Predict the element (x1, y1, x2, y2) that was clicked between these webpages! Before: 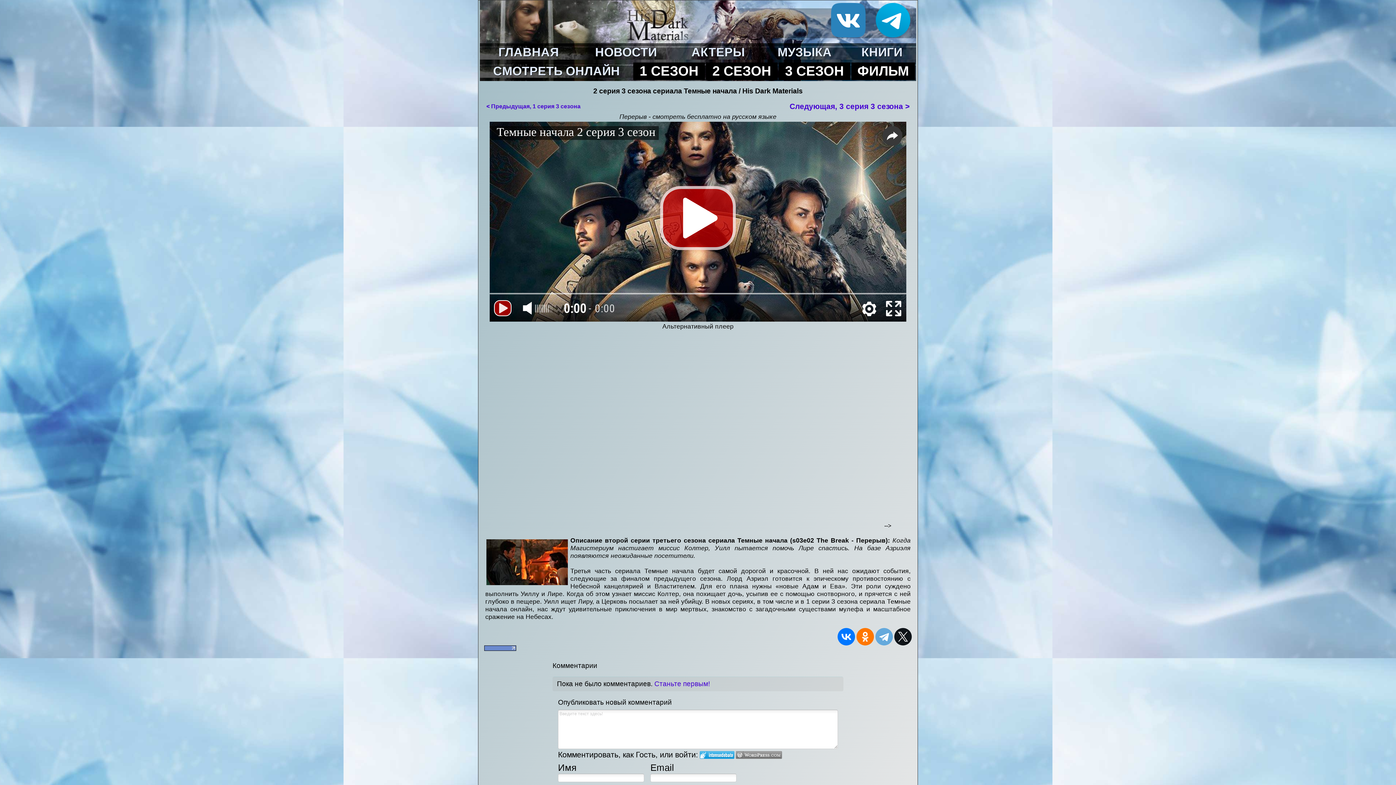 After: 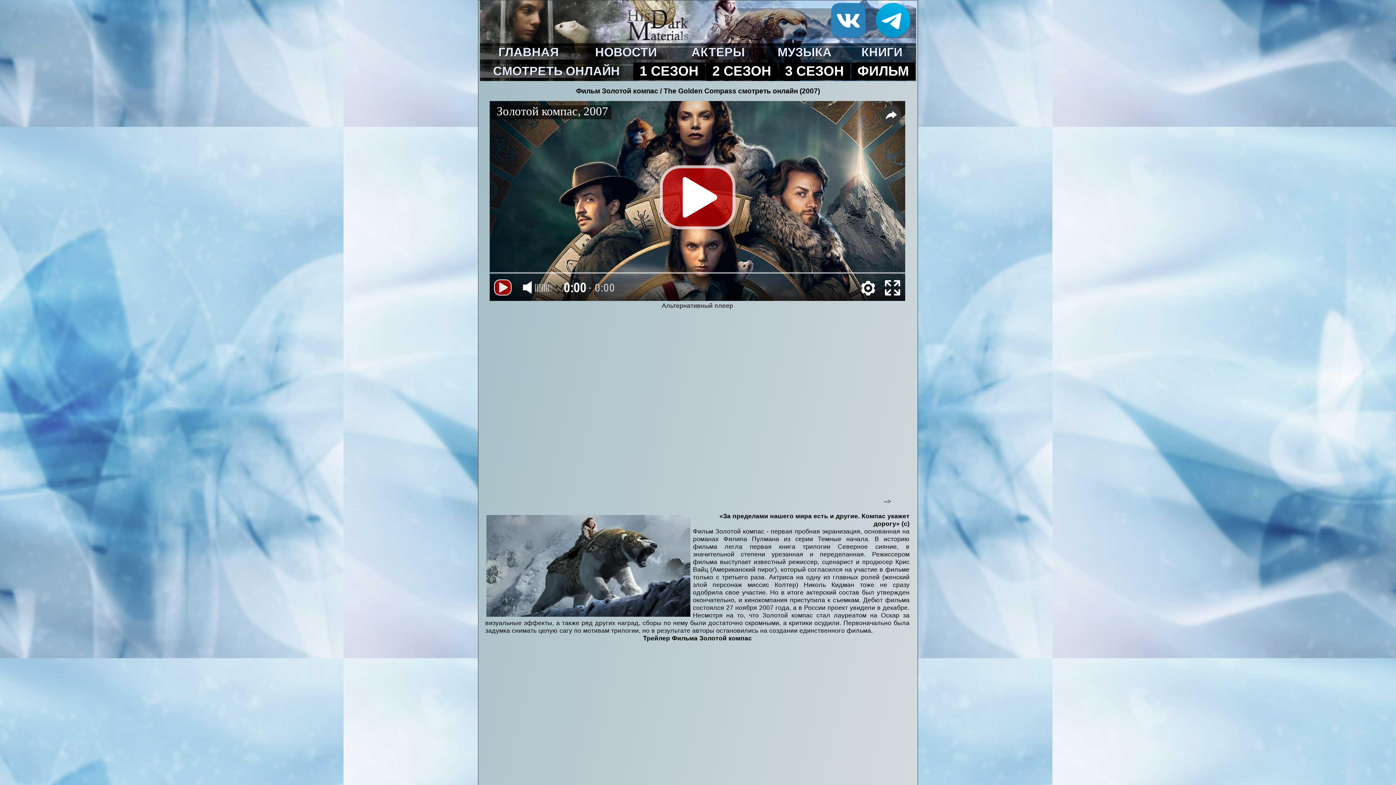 Action: bbox: (857, 63, 909, 78) label: ФИЛЬМ